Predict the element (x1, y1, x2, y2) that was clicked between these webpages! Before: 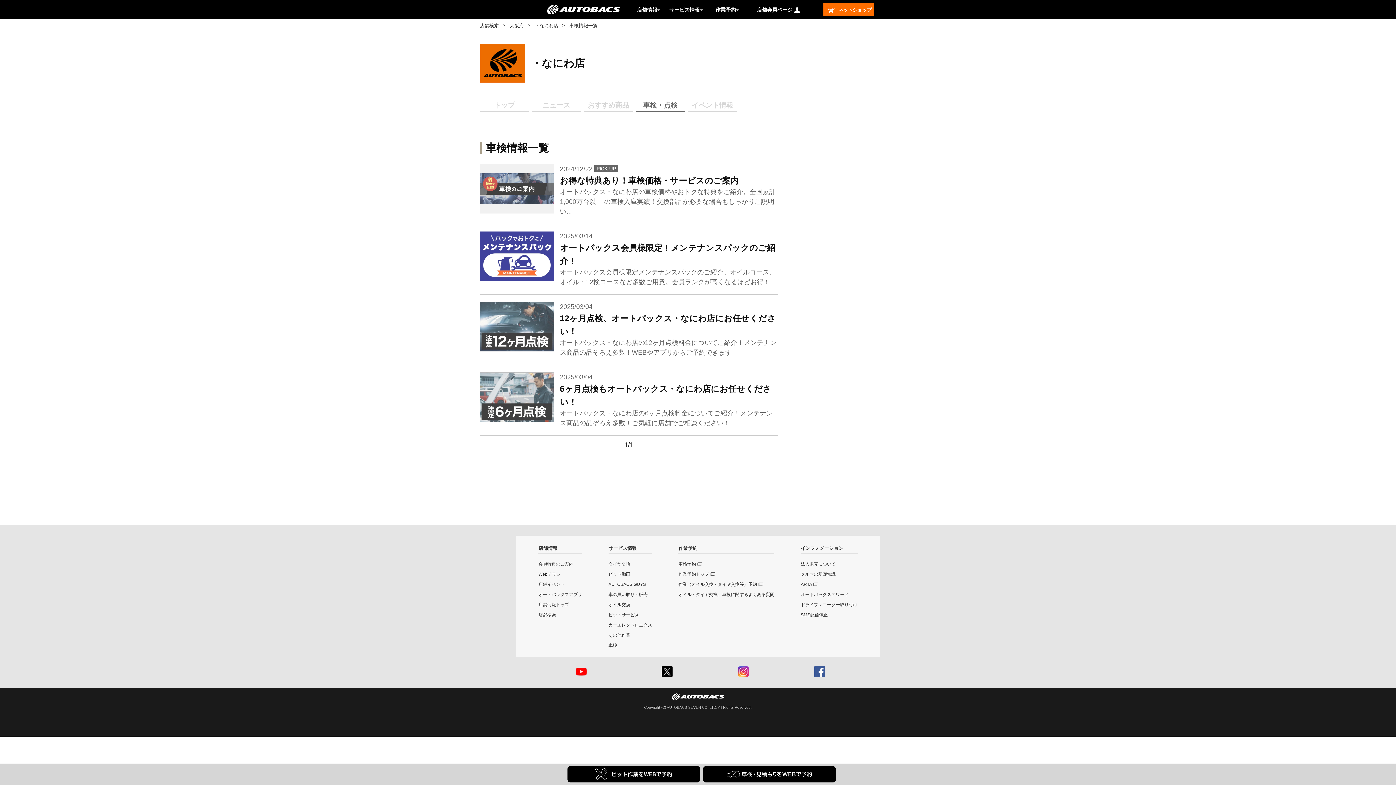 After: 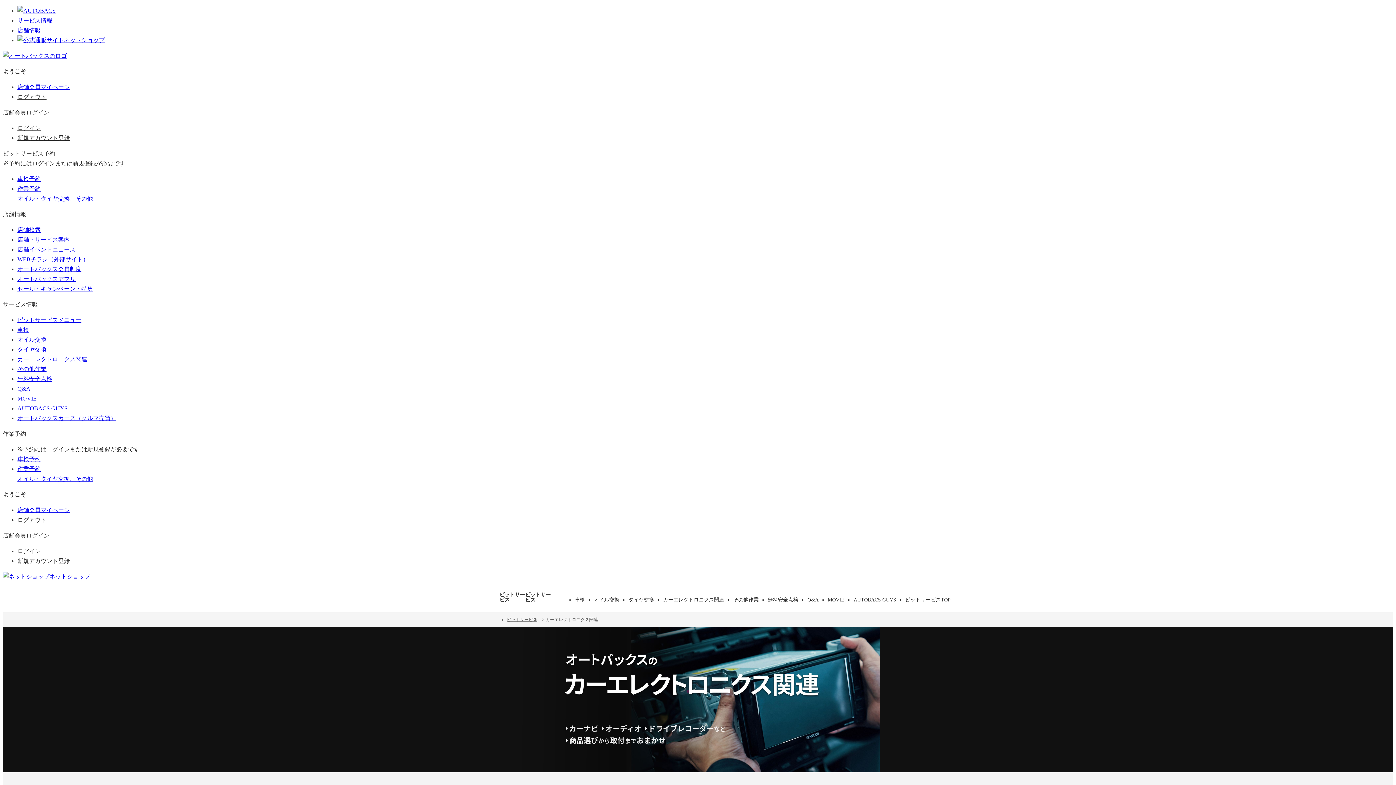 Action: label: カーエレクトロニクス bbox: (608, 622, 652, 627)